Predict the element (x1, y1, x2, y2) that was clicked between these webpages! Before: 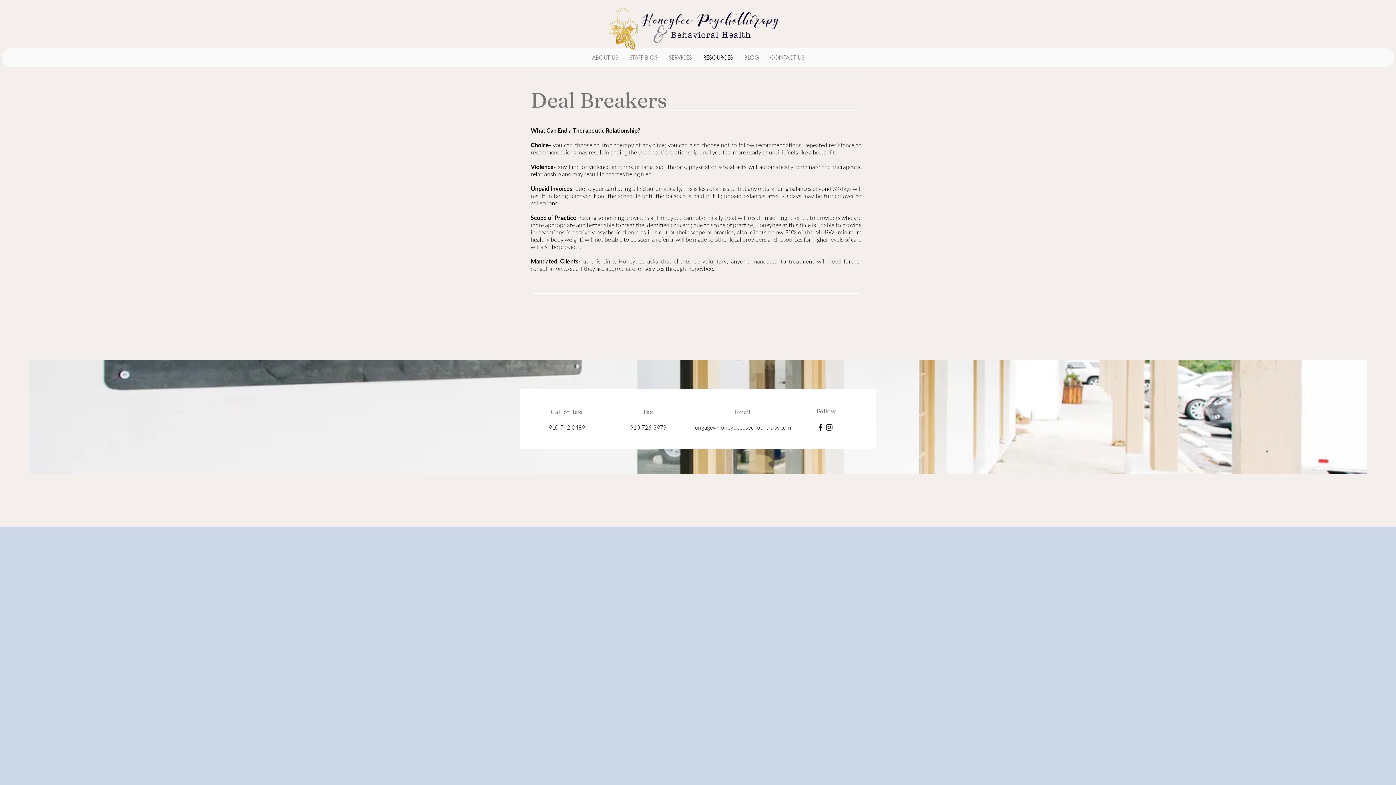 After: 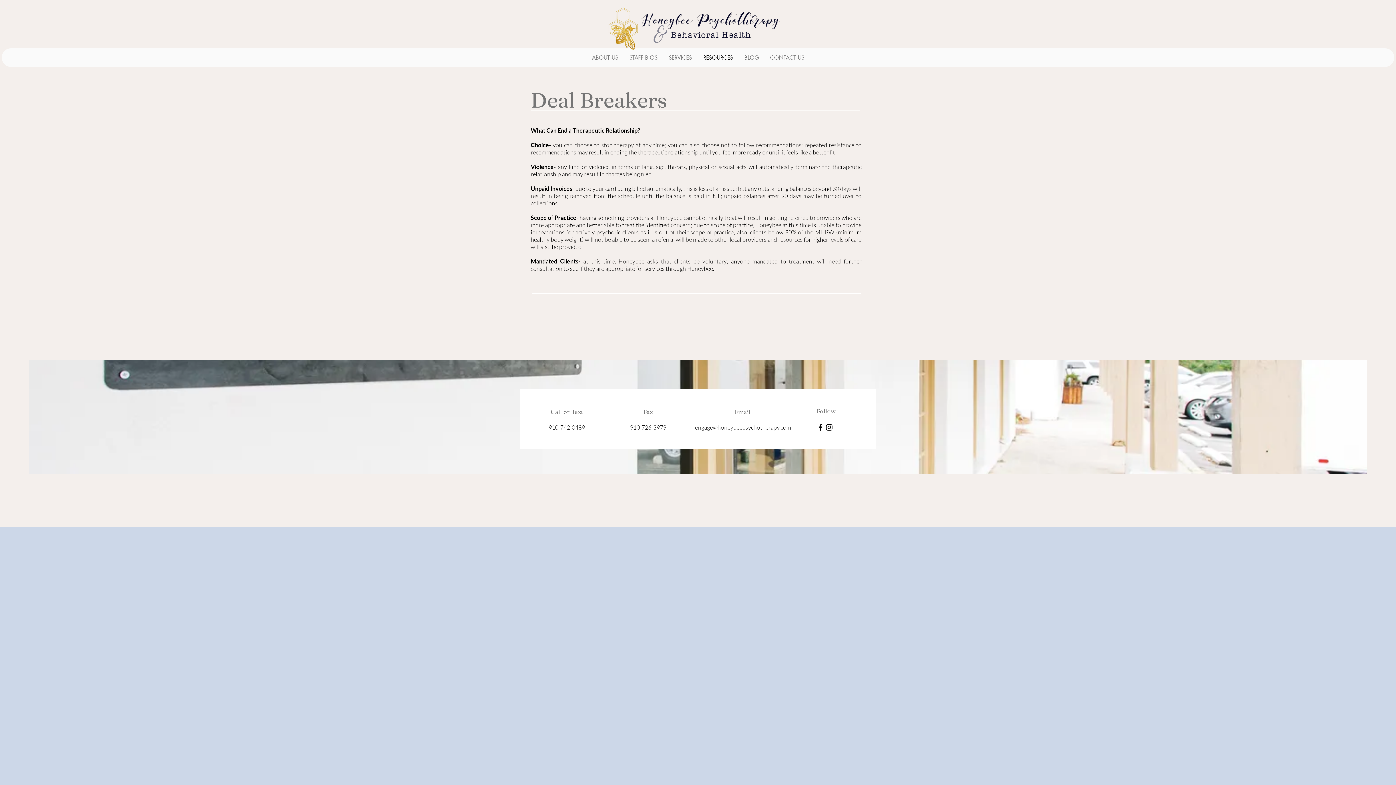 Action: label: Facebook bbox: (816, 423, 825, 432)